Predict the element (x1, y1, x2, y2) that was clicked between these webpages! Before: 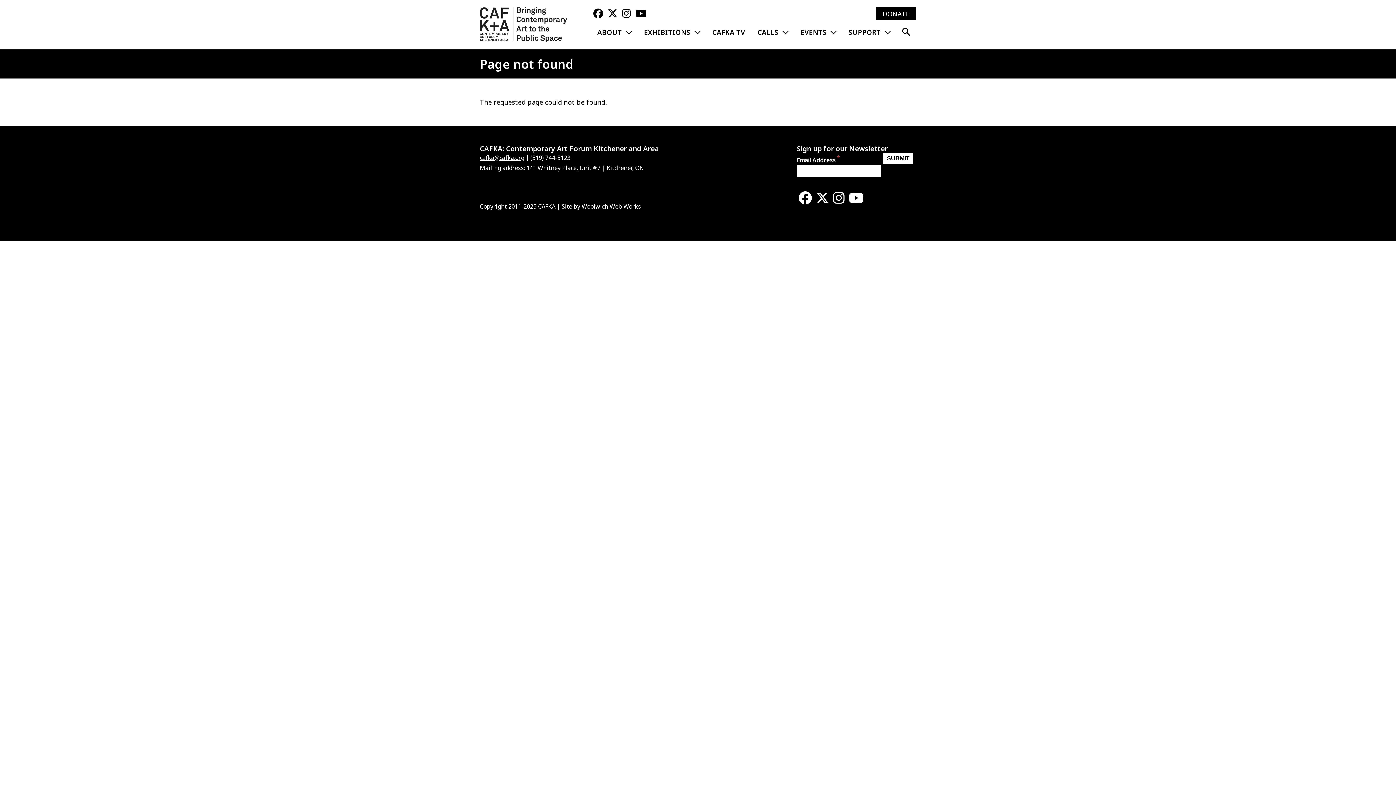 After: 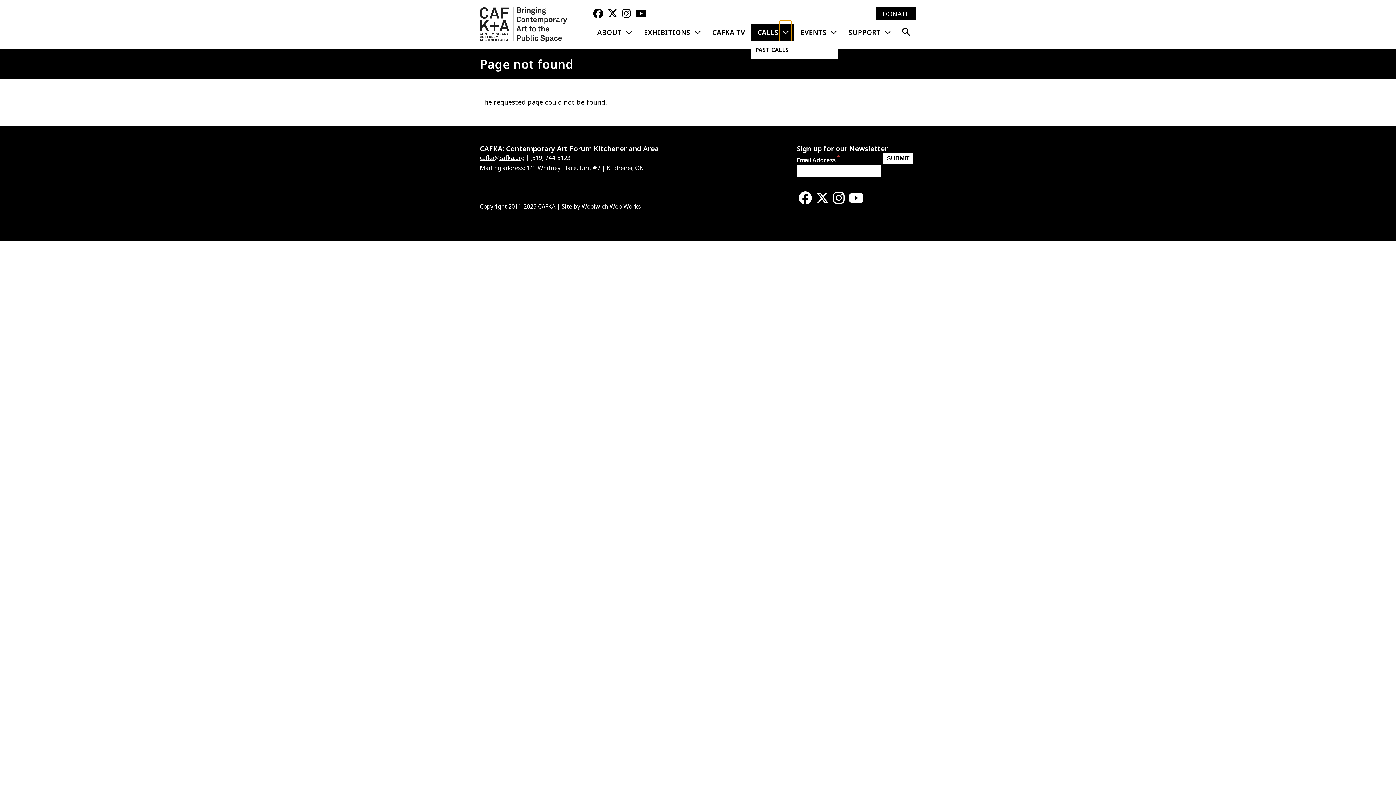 Action: bbox: (779, 20, 791, 41) label: EXPAND MENU